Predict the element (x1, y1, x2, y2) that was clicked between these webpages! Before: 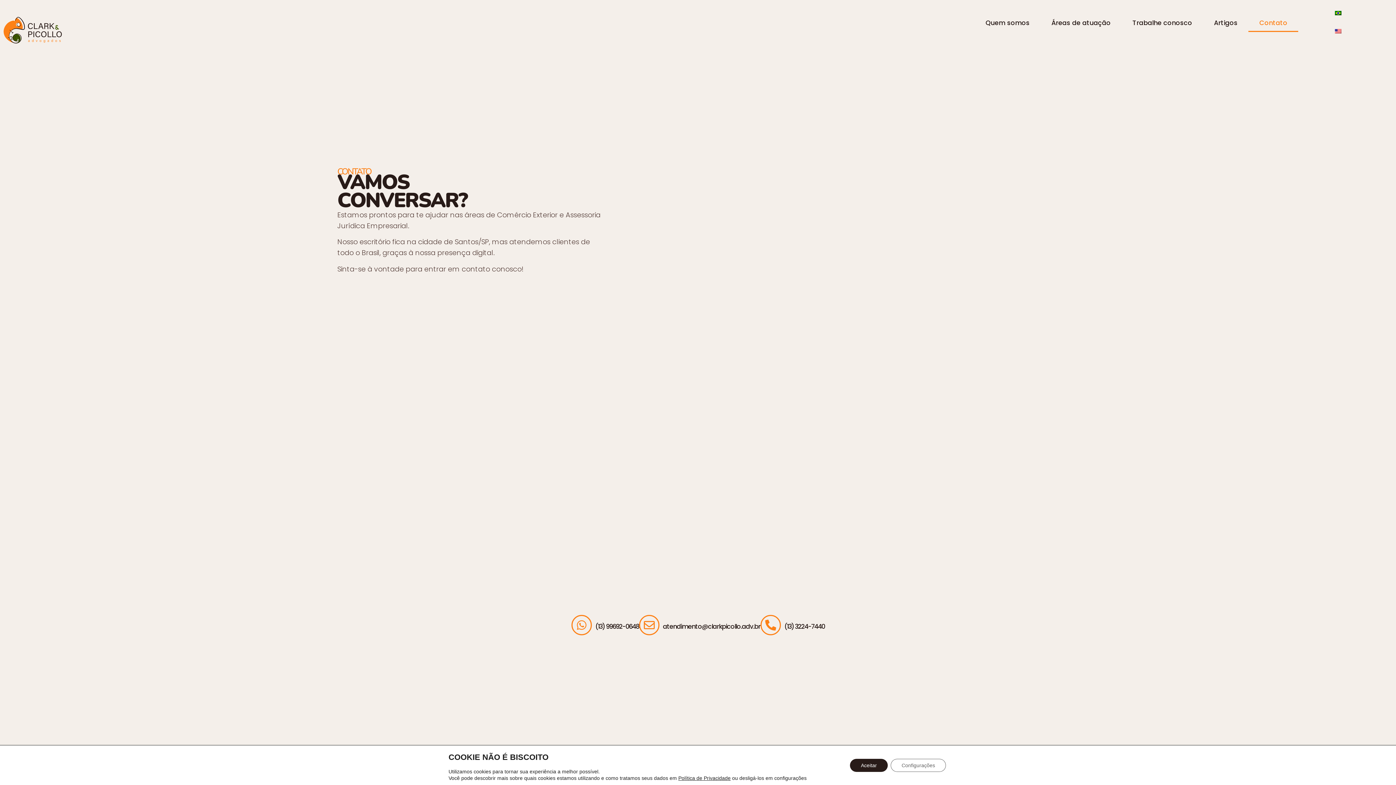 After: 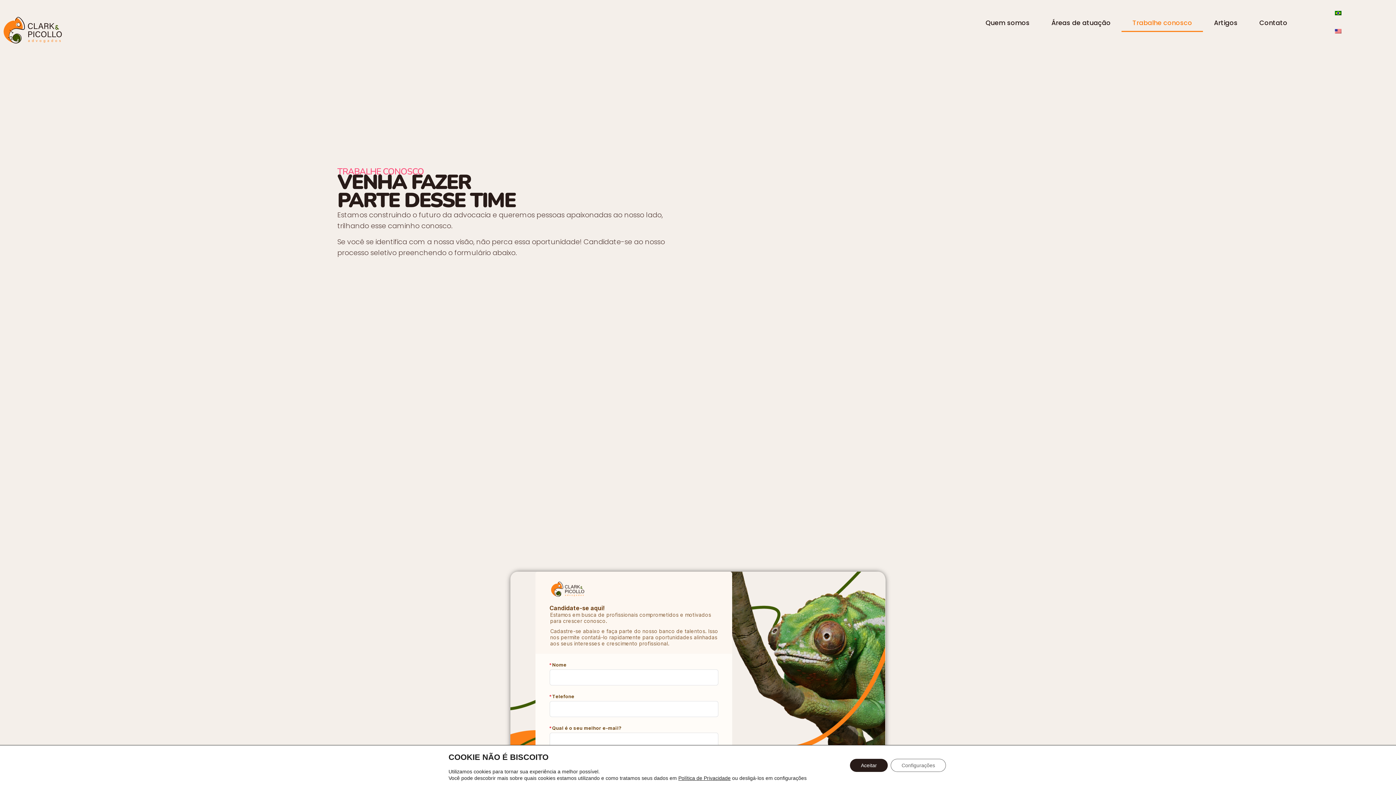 Action: bbox: (1121, 13, 1203, 32) label: Trabalhe conosco